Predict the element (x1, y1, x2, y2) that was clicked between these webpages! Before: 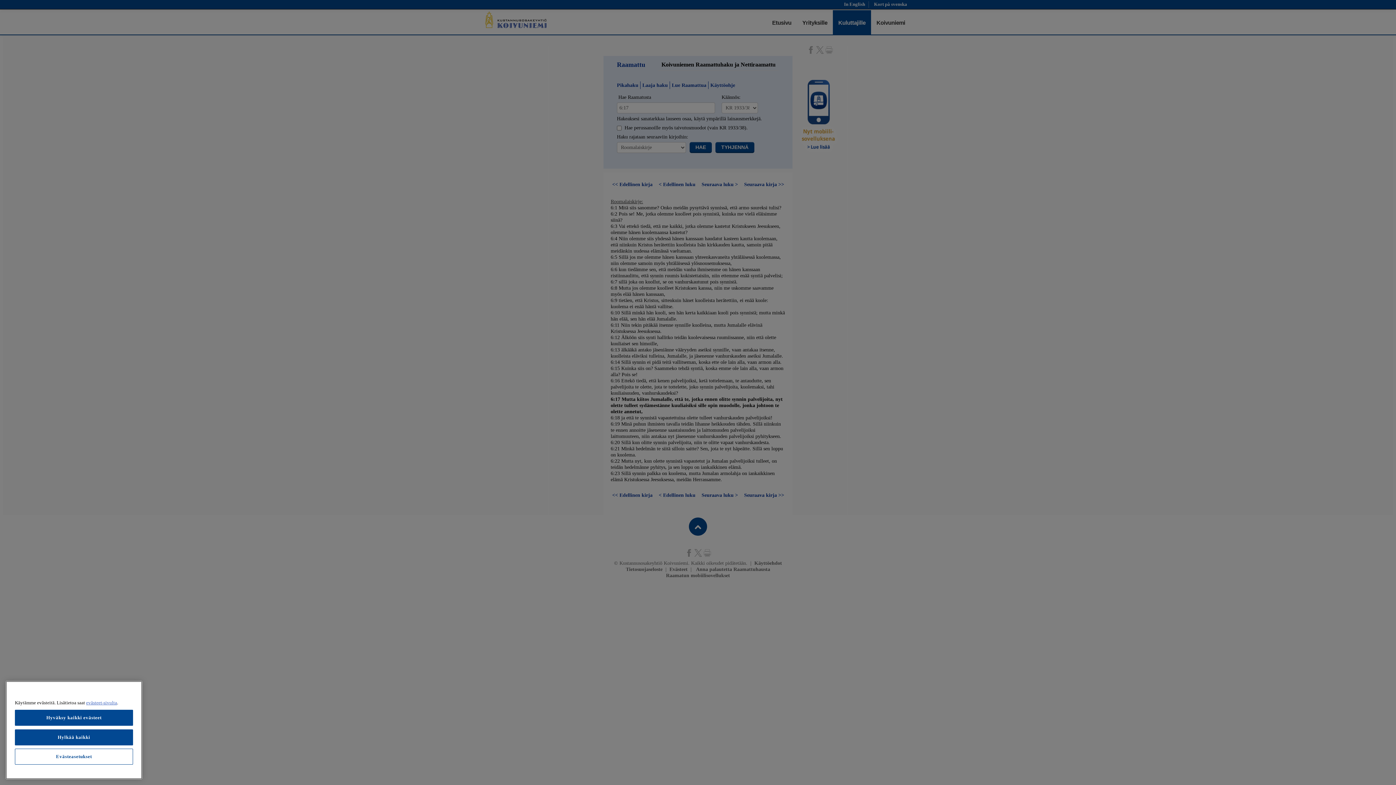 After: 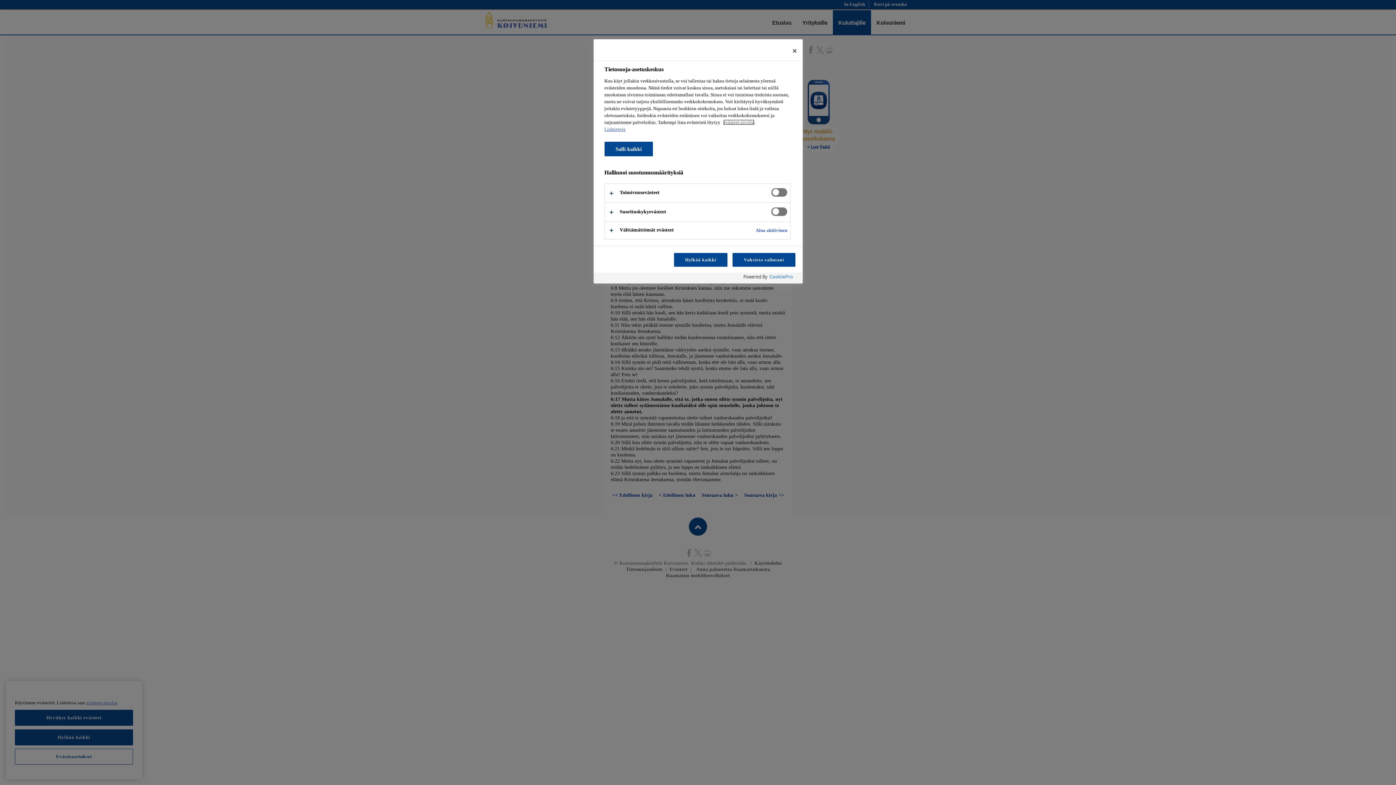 Action: bbox: (14, 749, 133, 765) label: Evästeasetukset